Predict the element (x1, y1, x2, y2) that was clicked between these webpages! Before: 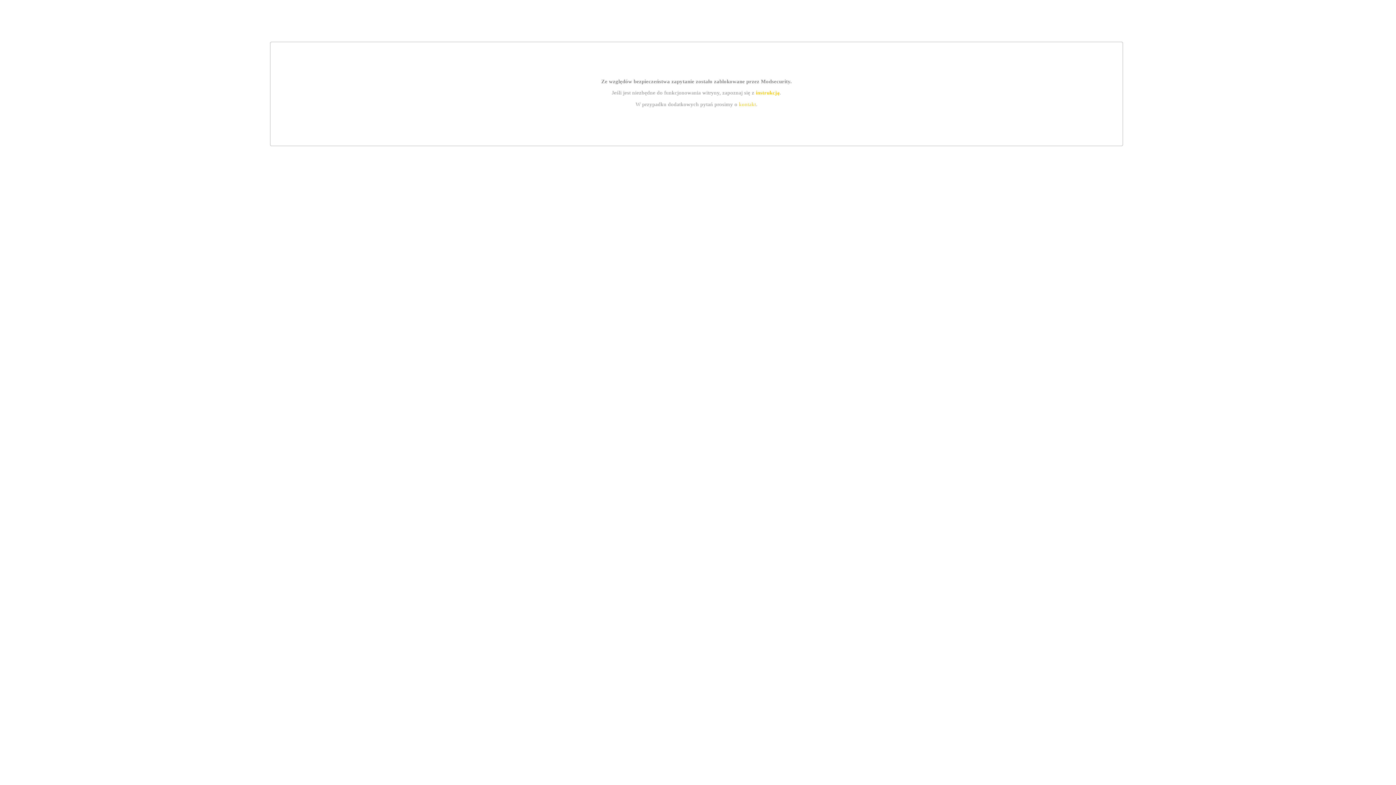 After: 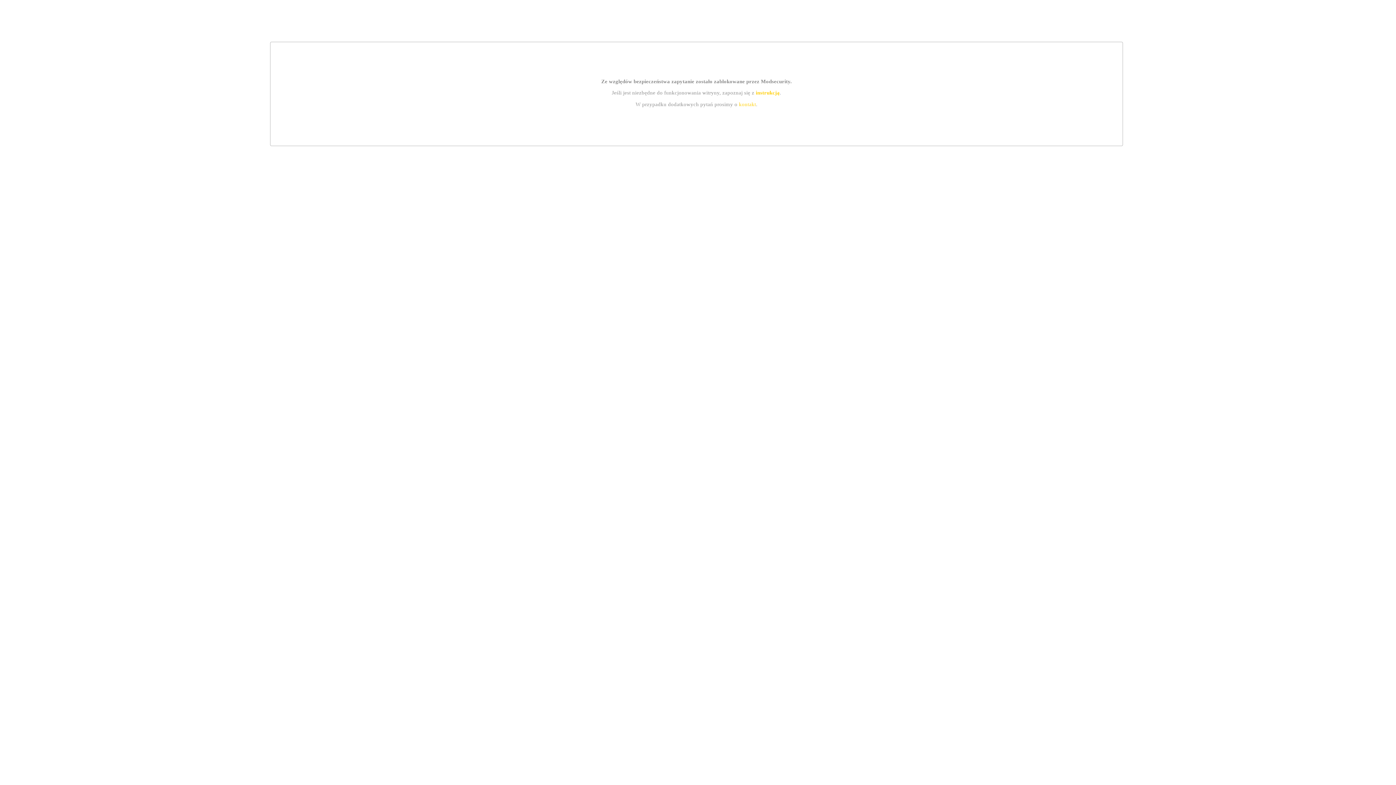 Action: label: kontakt bbox: (739, 101, 756, 107)